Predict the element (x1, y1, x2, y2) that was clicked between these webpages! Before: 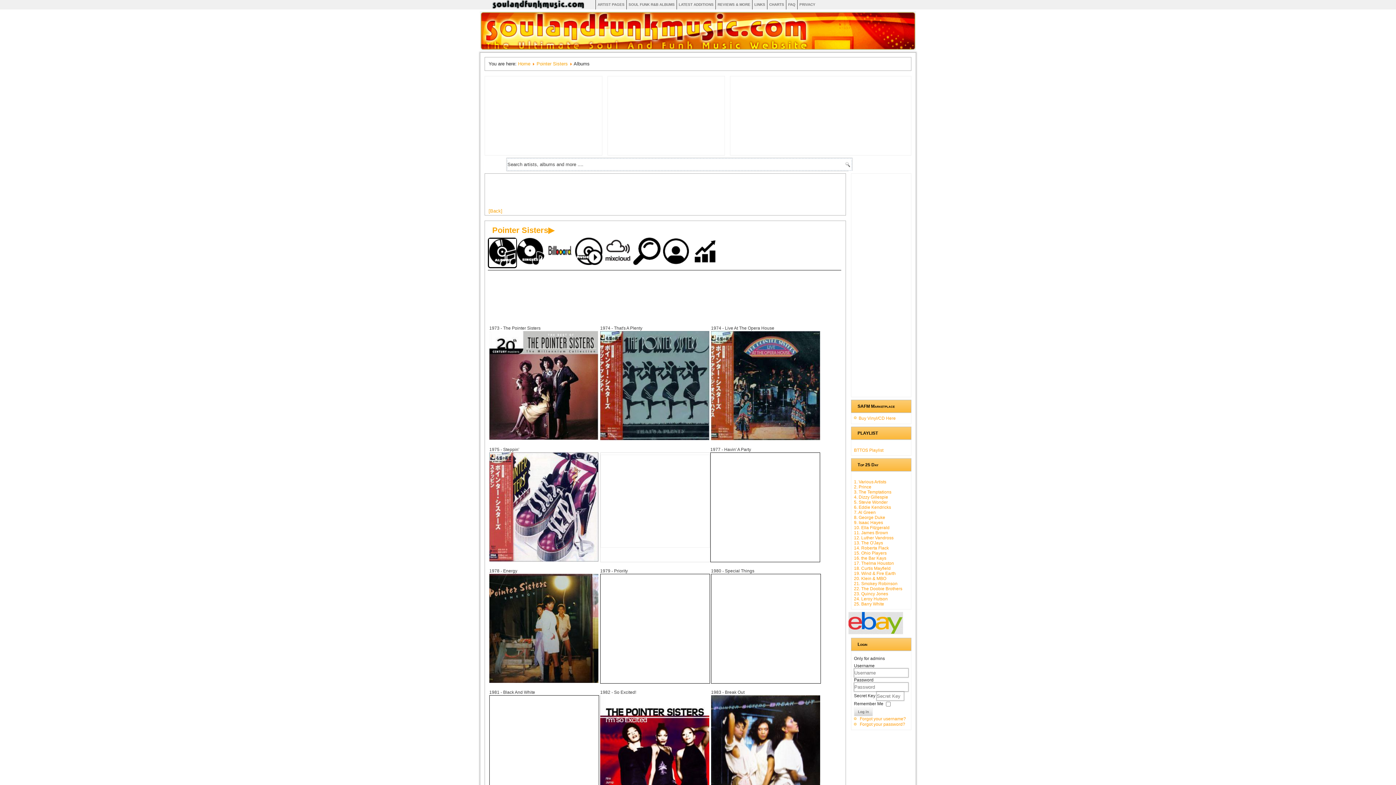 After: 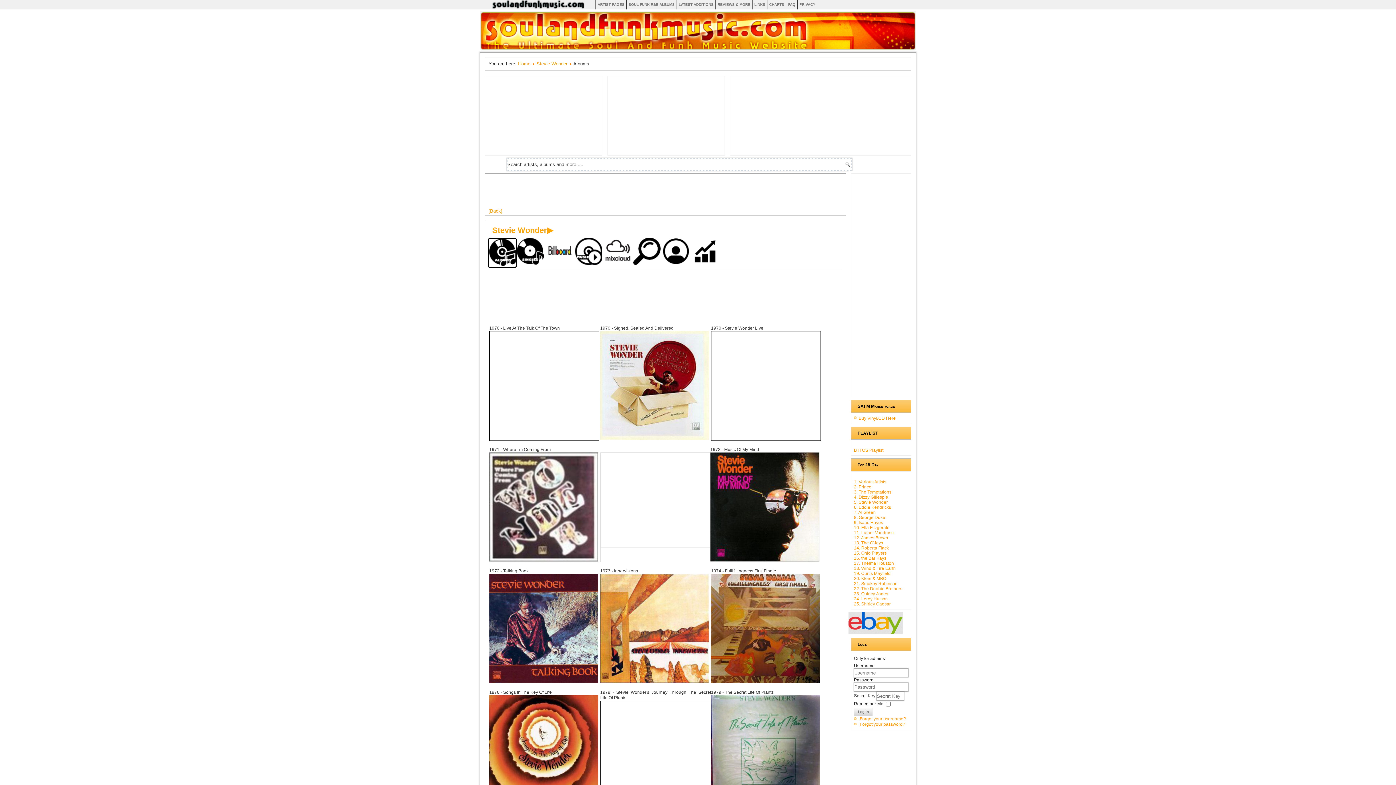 Action: label: 5. Stevie Wonder bbox: (854, 500, 888, 505)